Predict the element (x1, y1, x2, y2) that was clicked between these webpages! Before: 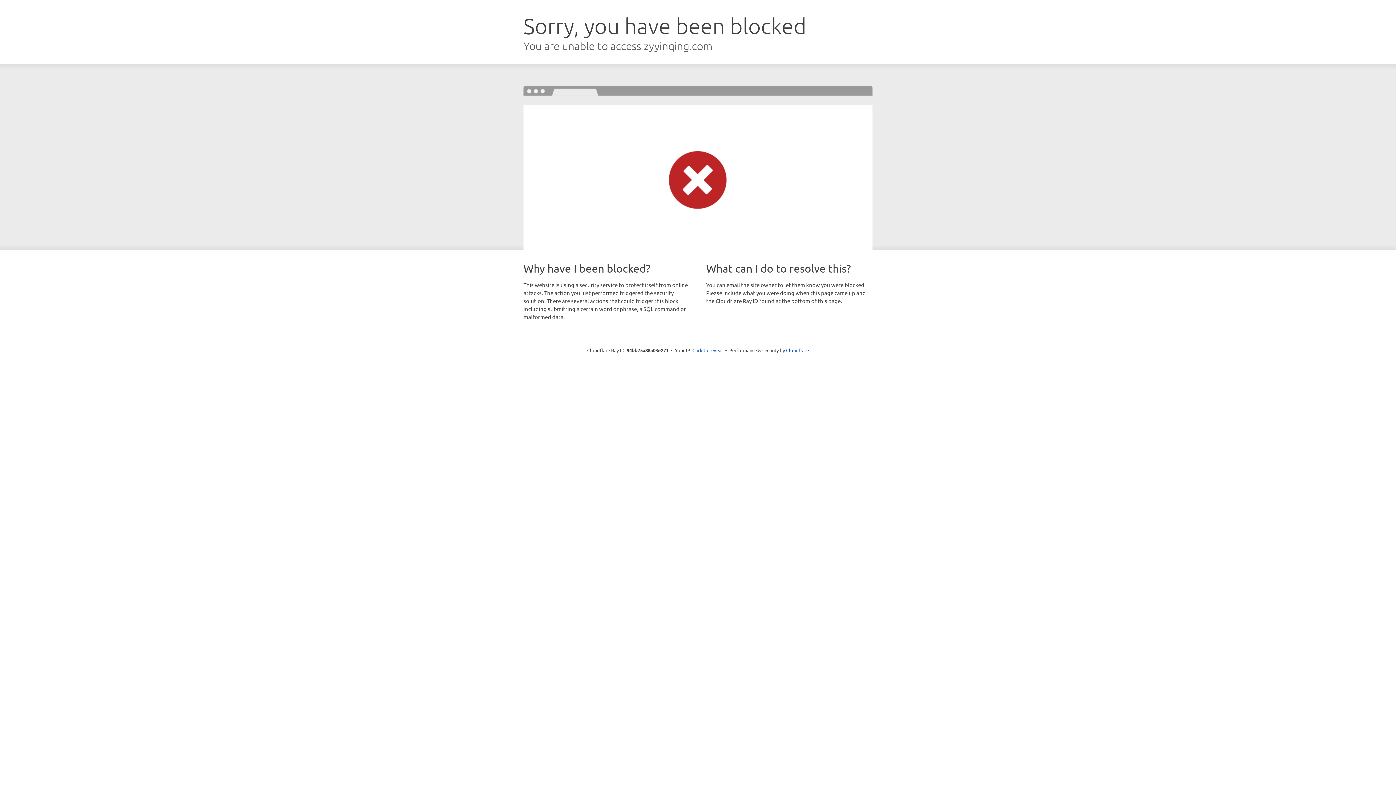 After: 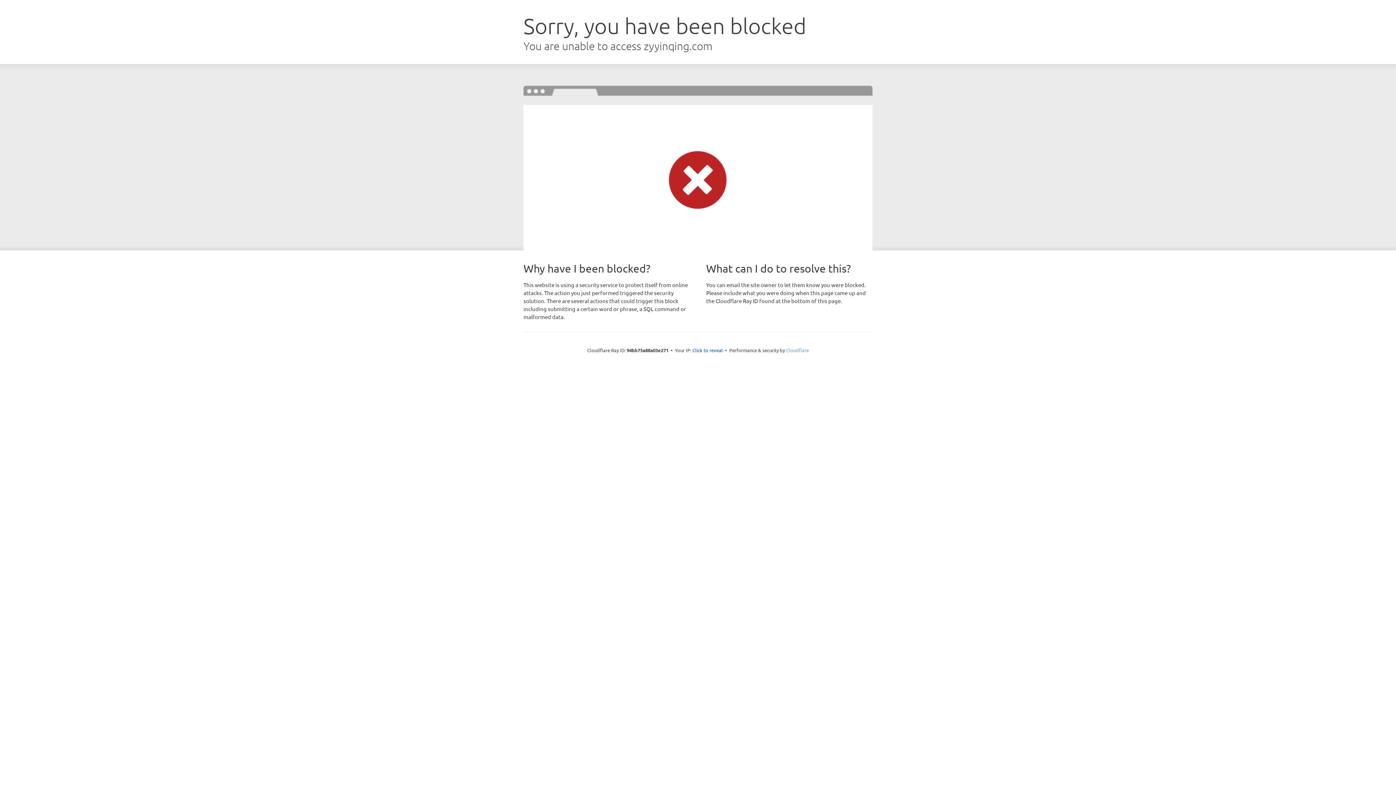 Action: label: Cloudflare bbox: (786, 347, 809, 353)